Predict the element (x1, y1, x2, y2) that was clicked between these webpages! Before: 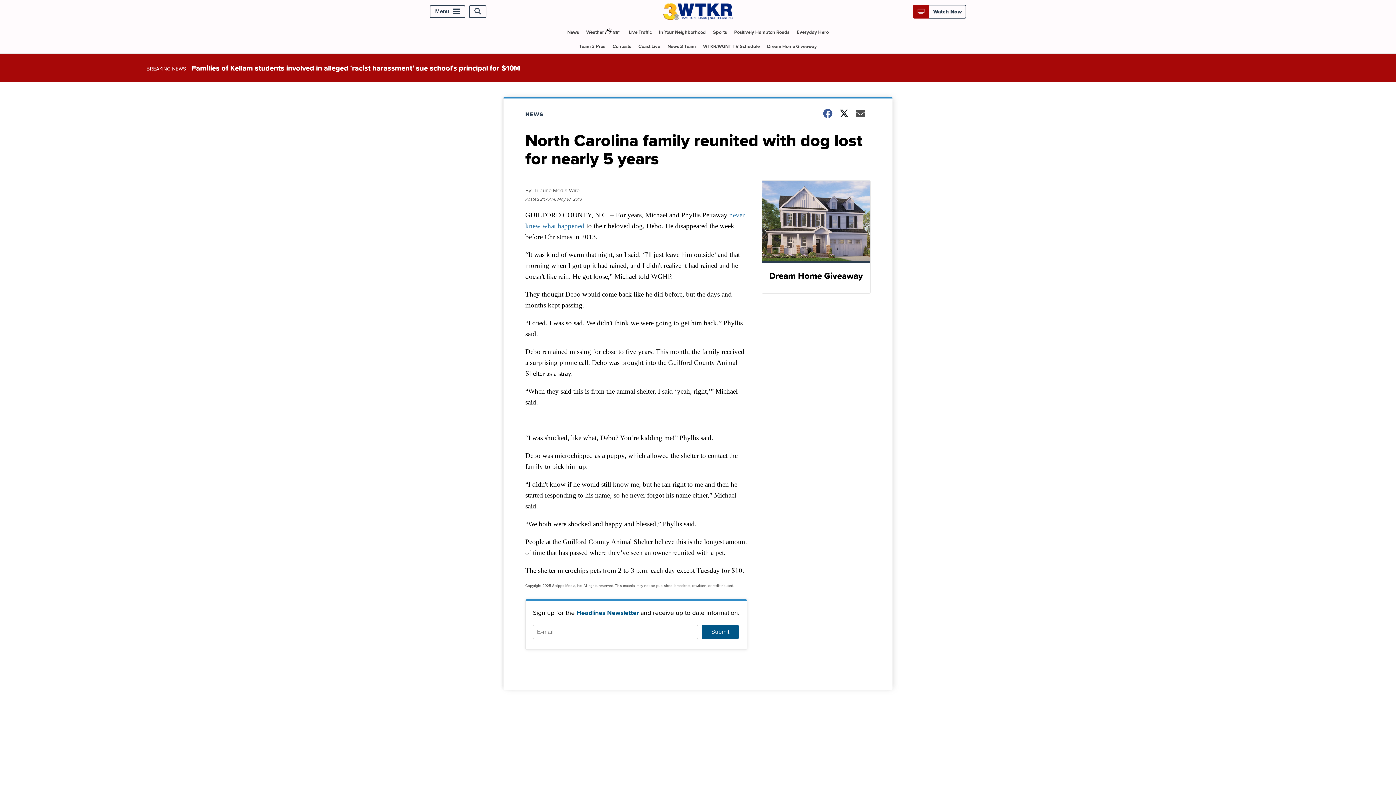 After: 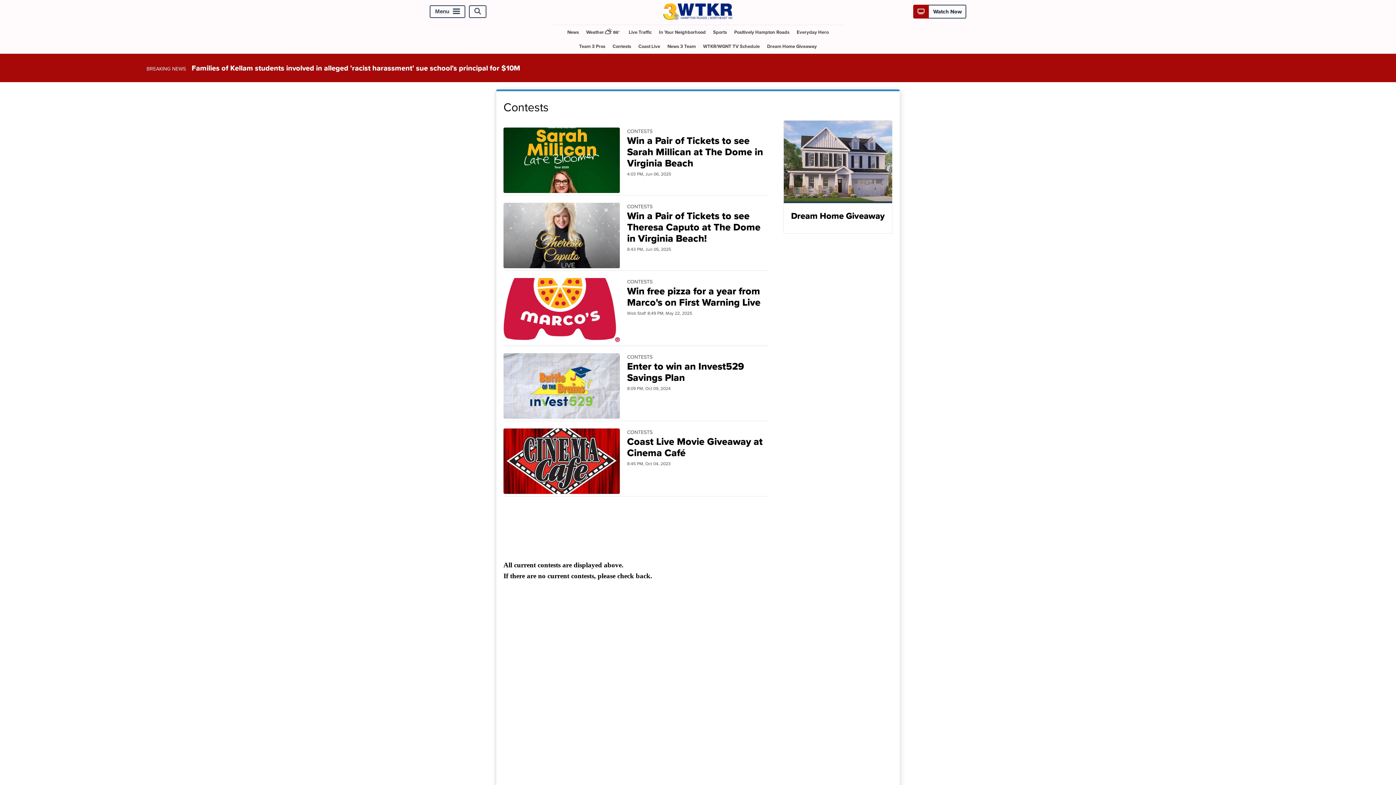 Action: label: Contests bbox: (609, 39, 634, 53)